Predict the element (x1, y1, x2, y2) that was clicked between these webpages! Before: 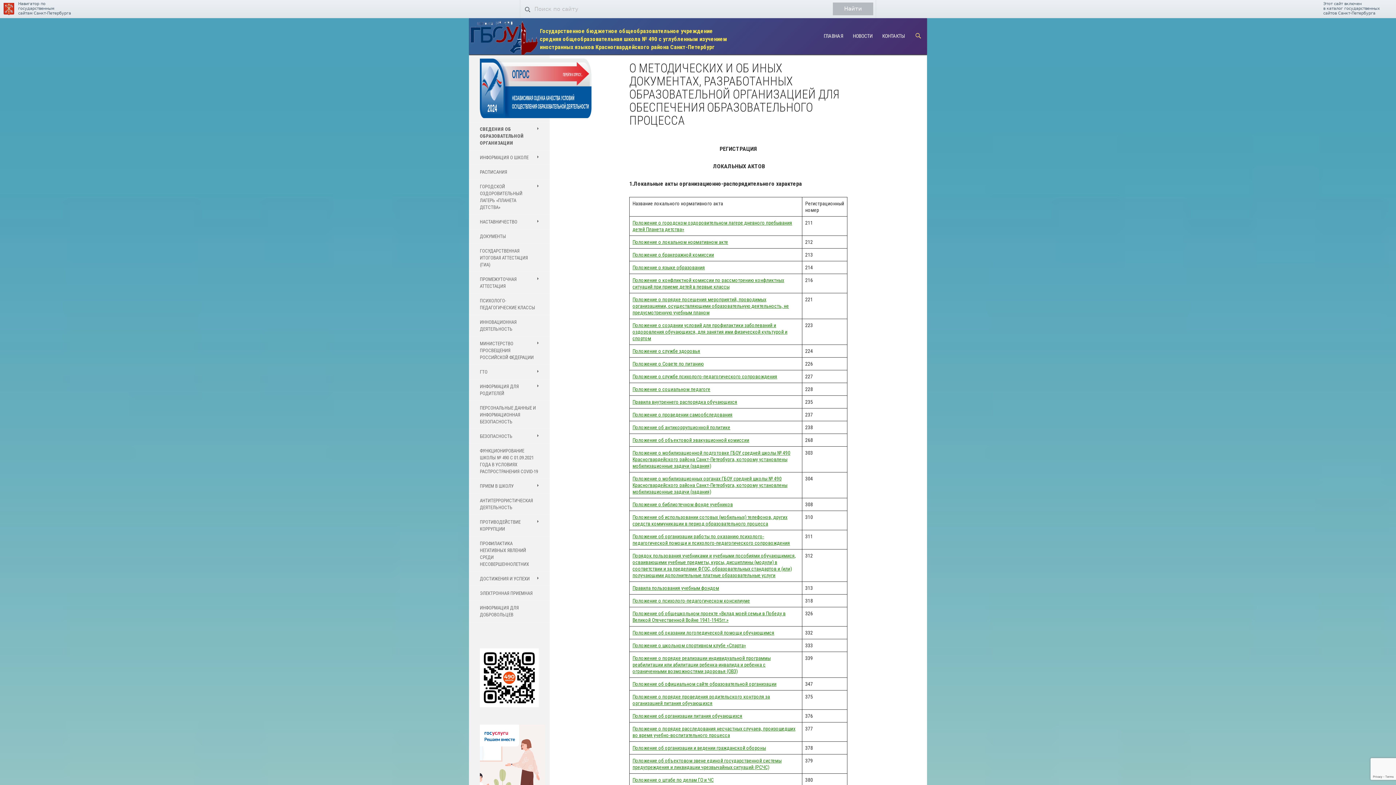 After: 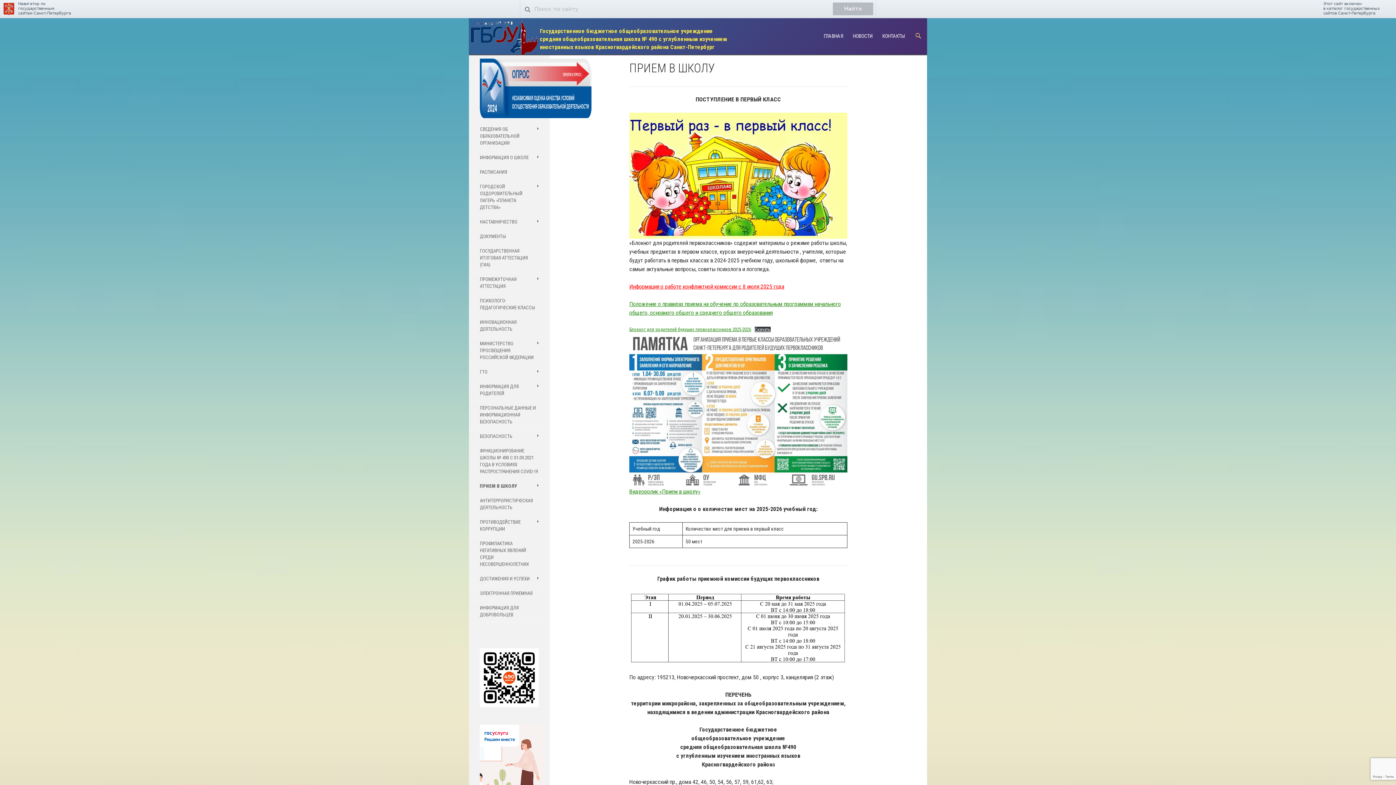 Action: bbox: (469, 479, 549, 493) label: ПРИЕМ В ШКОЛУ